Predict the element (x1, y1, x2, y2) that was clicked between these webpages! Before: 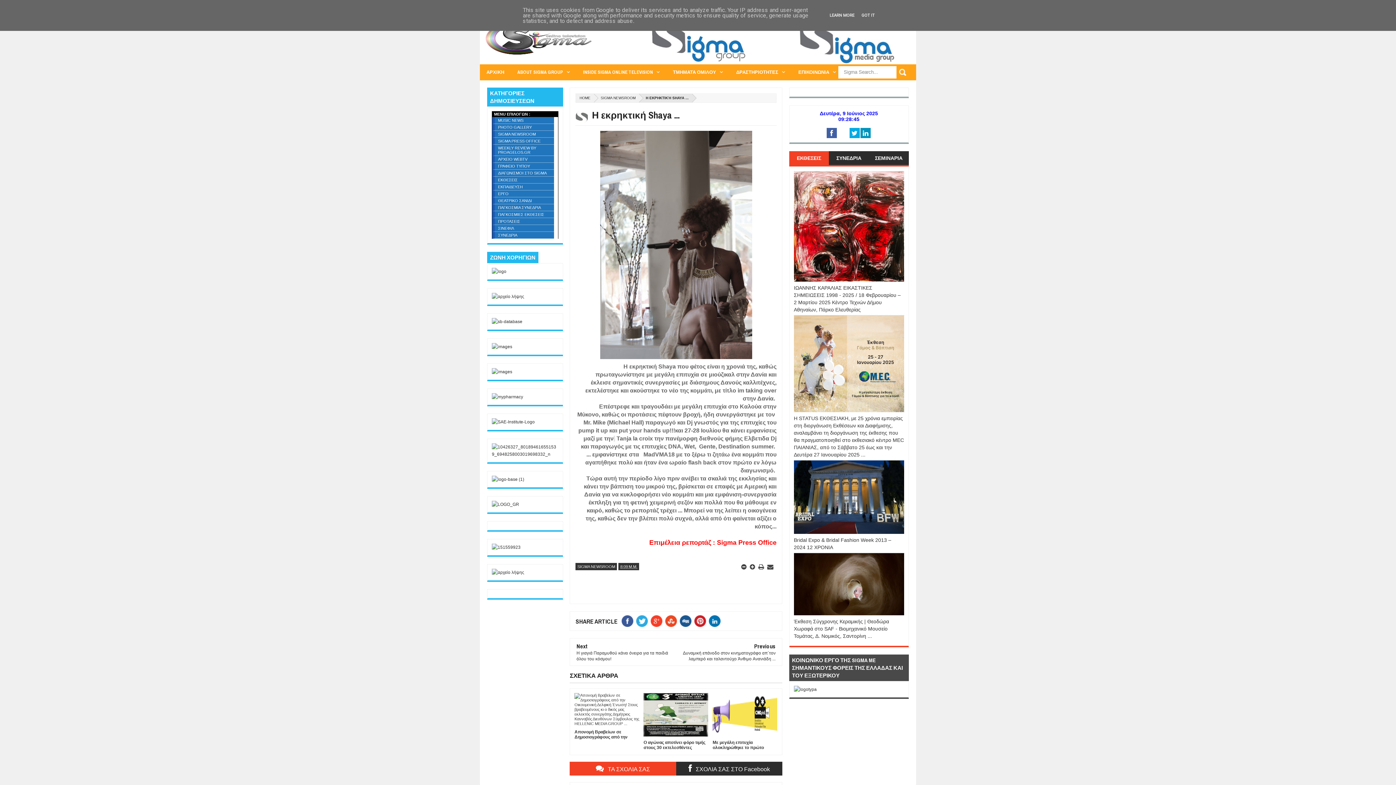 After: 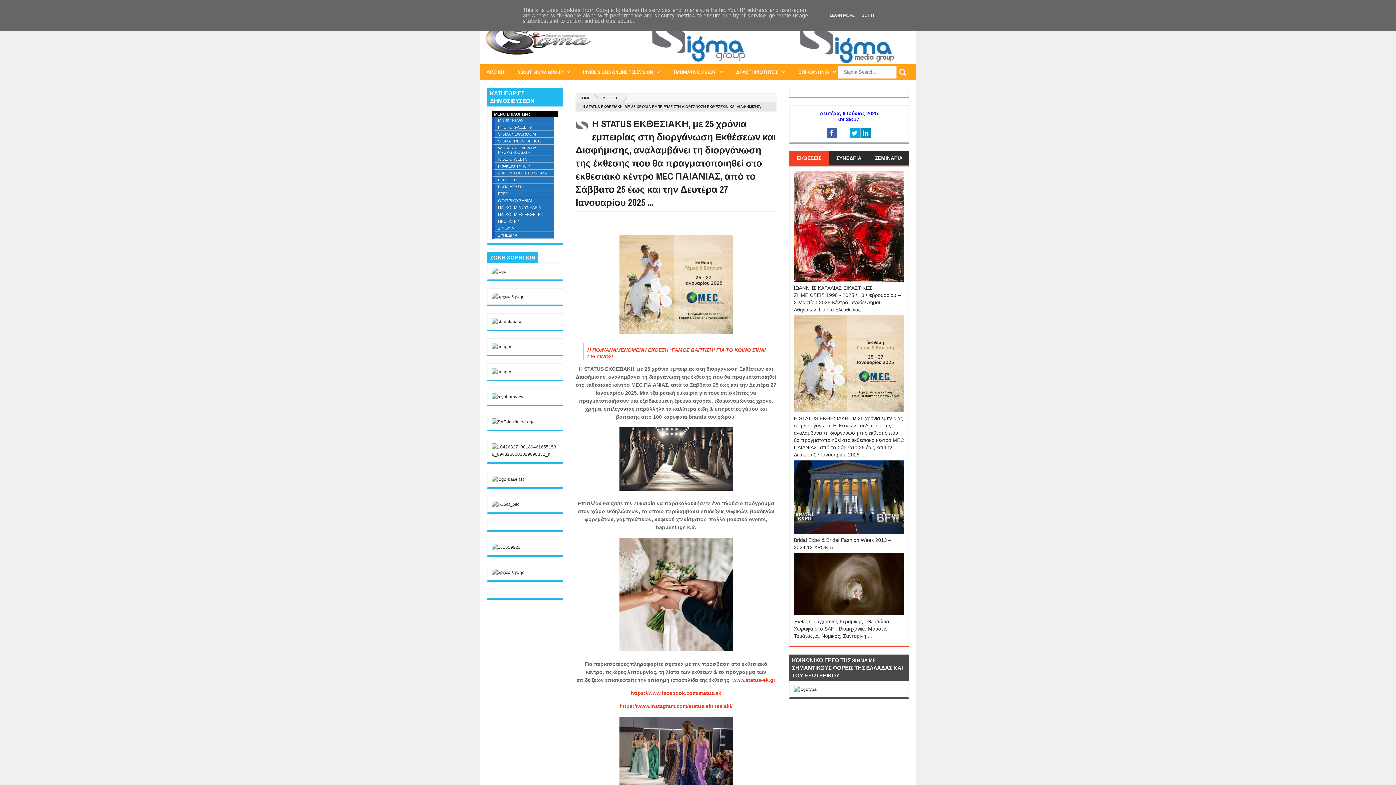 Action: bbox: (794, 315, 904, 413)